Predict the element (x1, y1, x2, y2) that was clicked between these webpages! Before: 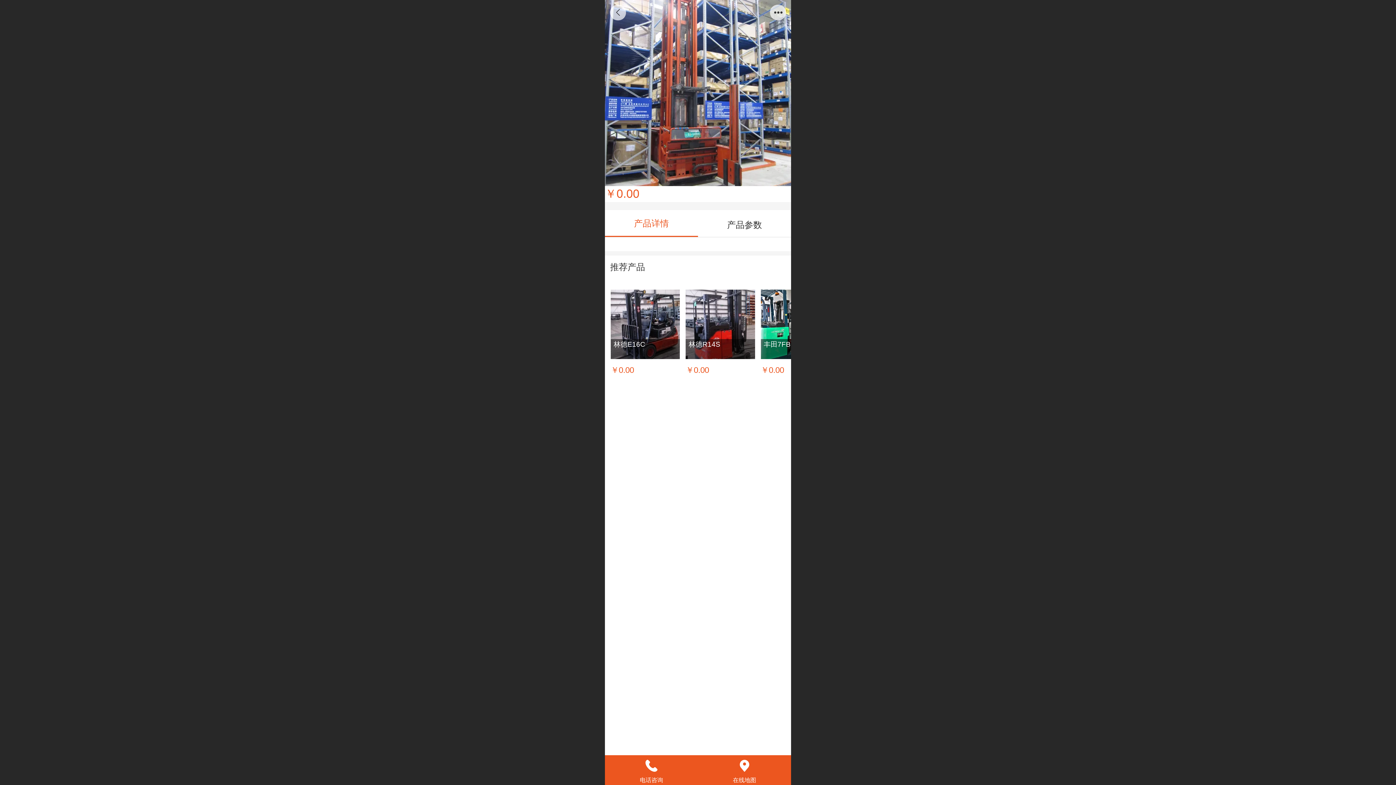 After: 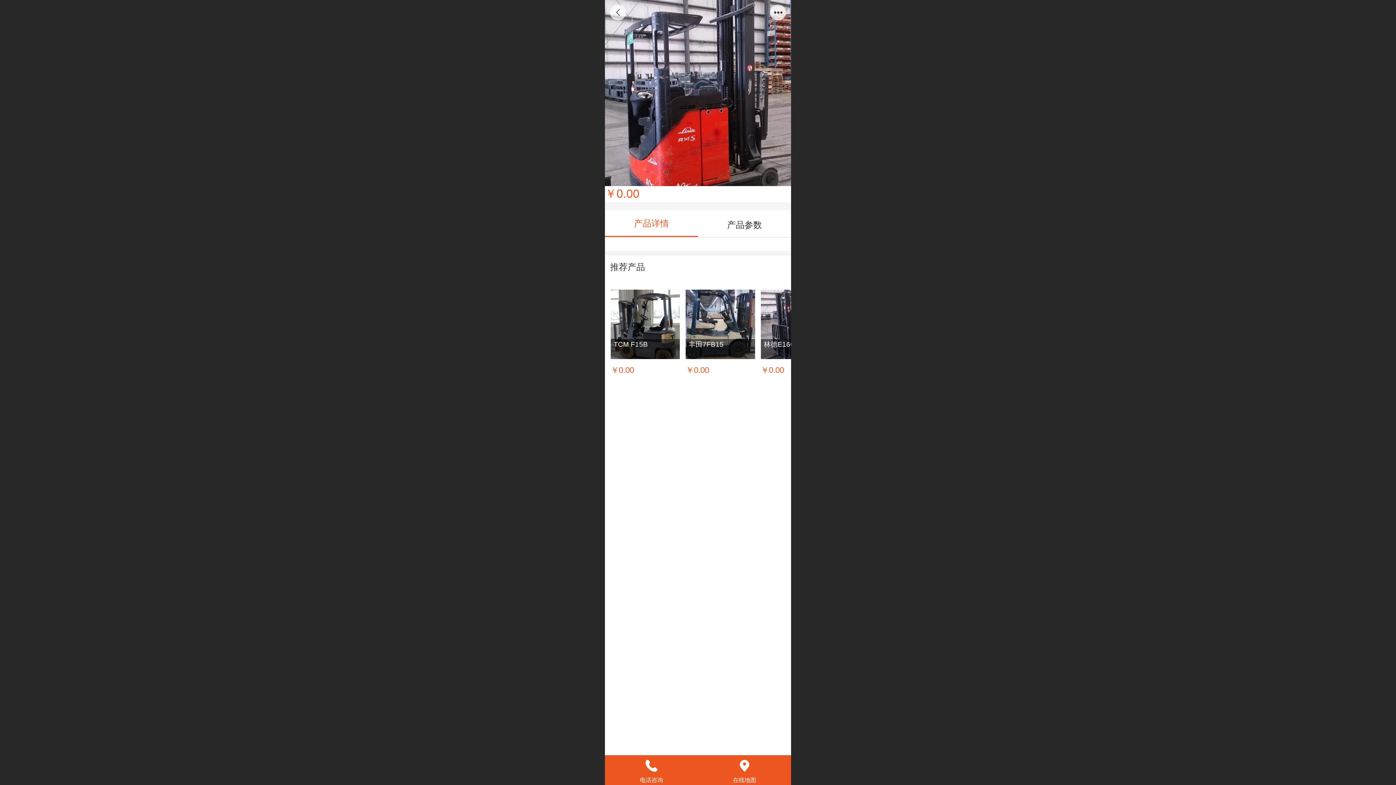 Action: bbox: (685, 289, 755, 374) label: 林德R14S

￥0.00    